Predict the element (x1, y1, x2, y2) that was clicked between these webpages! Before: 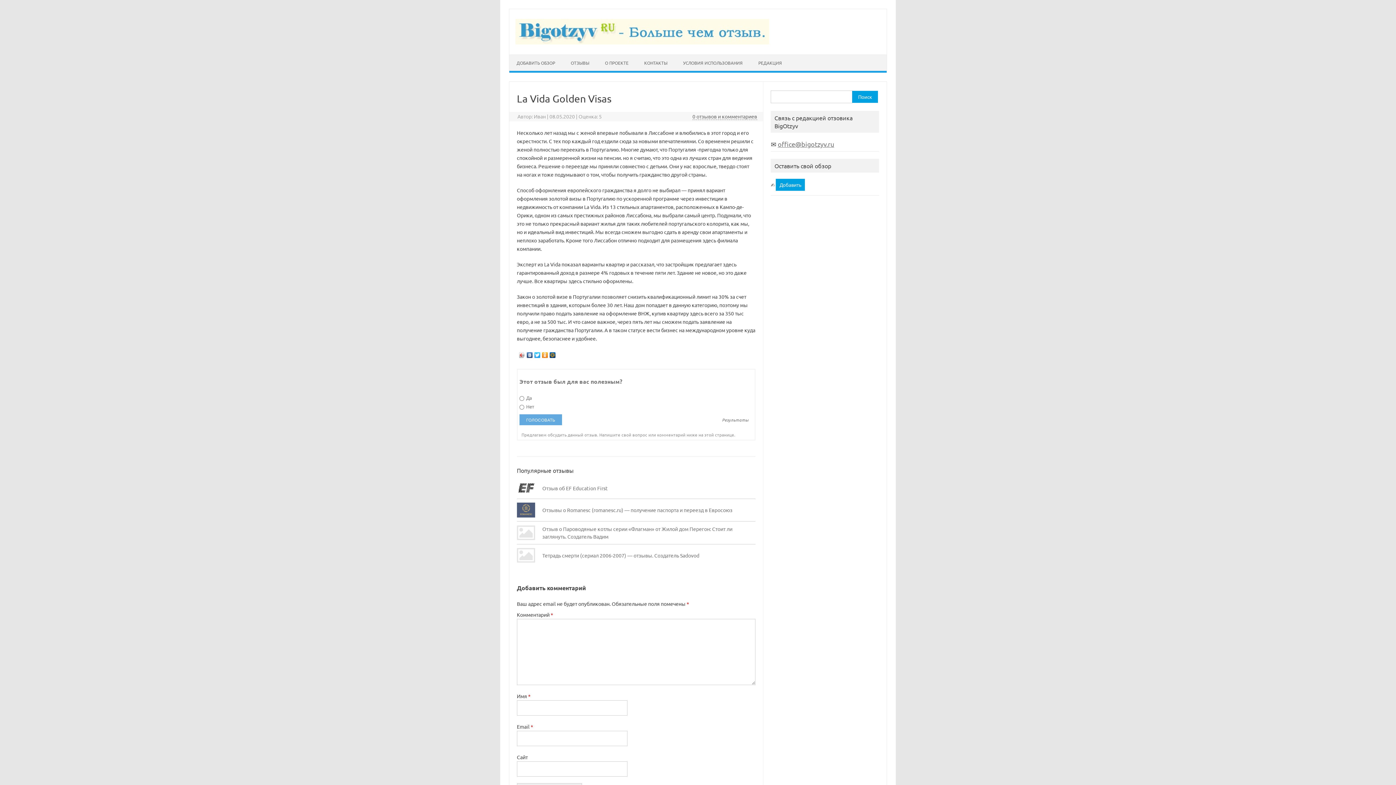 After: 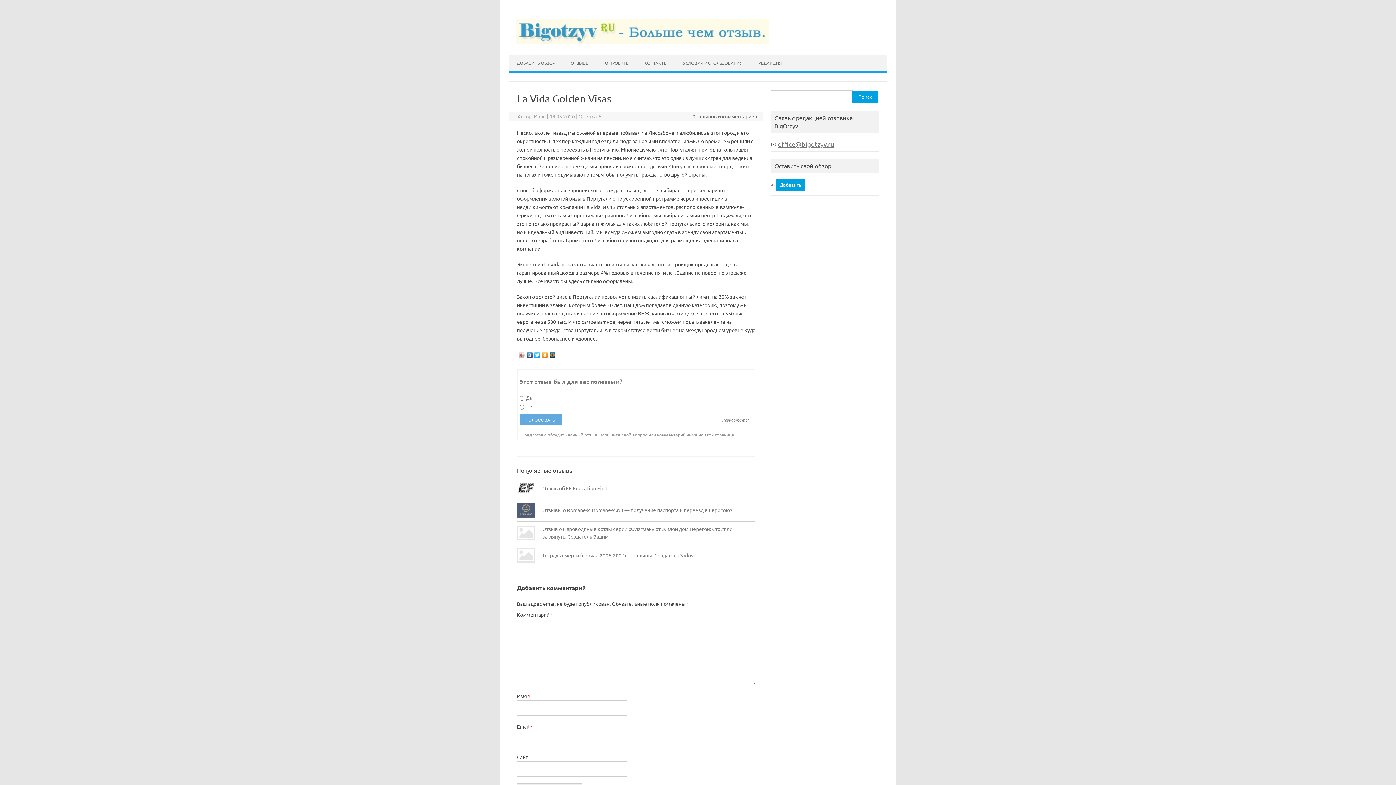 Action: bbox: (526, 350, 533, 360)